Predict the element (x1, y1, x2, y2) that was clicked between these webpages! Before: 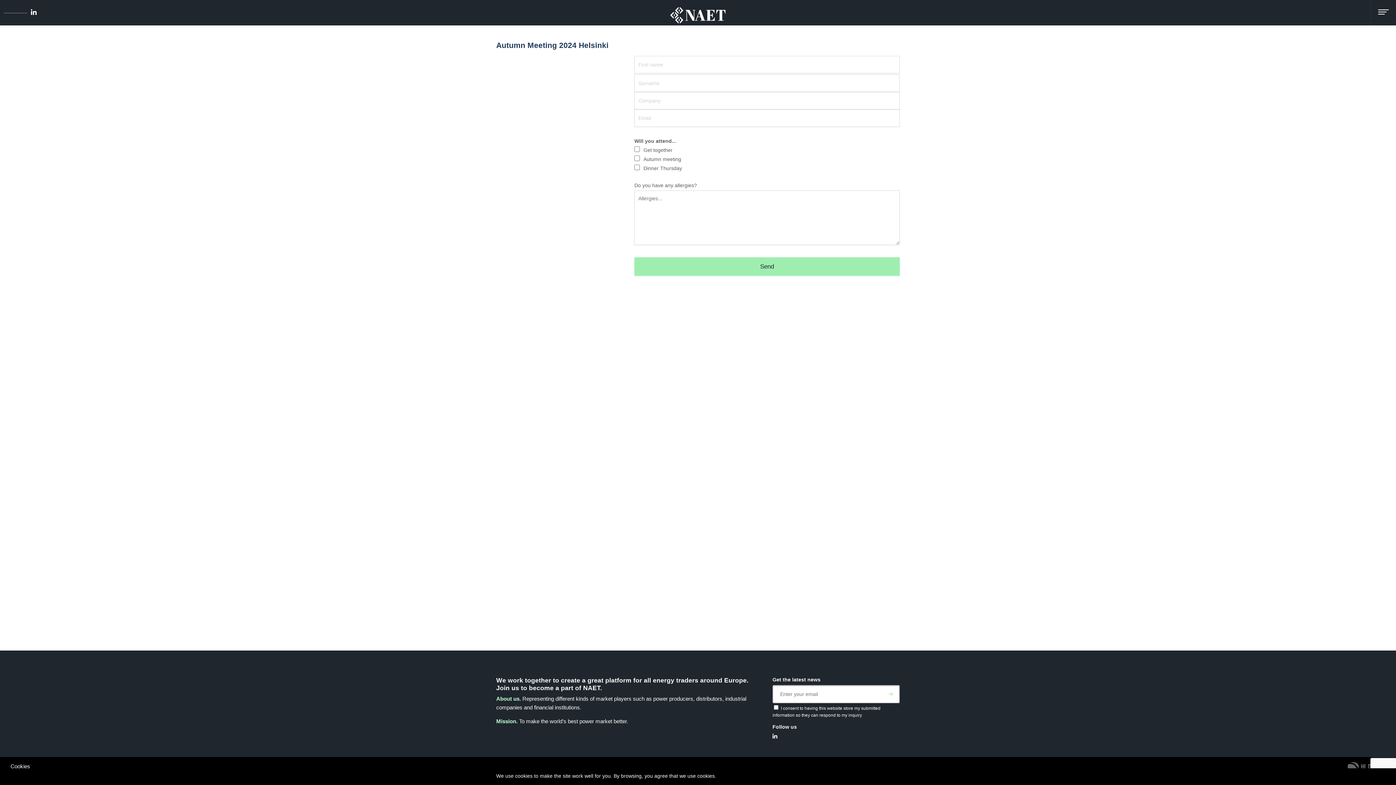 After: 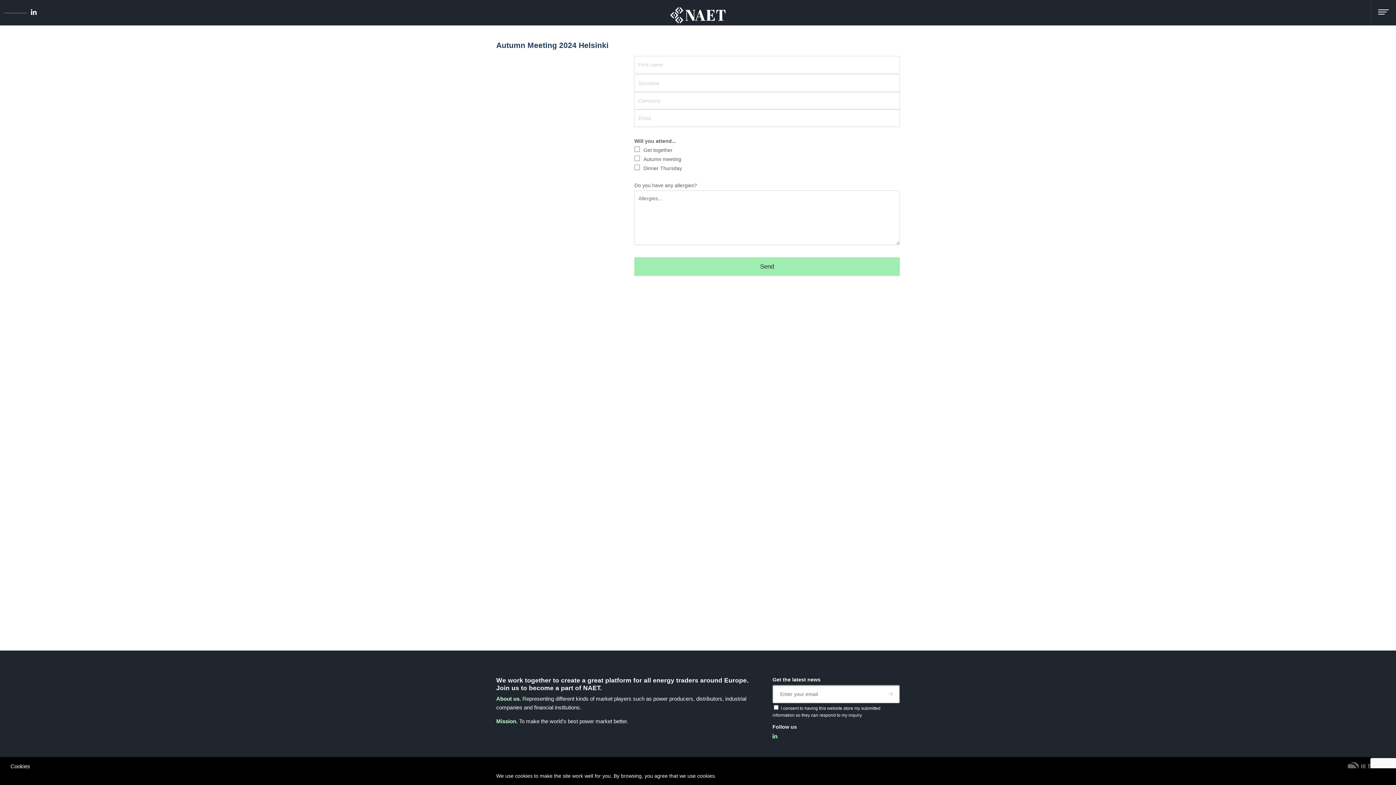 Action: bbox: (772, 733, 779, 740) label:  